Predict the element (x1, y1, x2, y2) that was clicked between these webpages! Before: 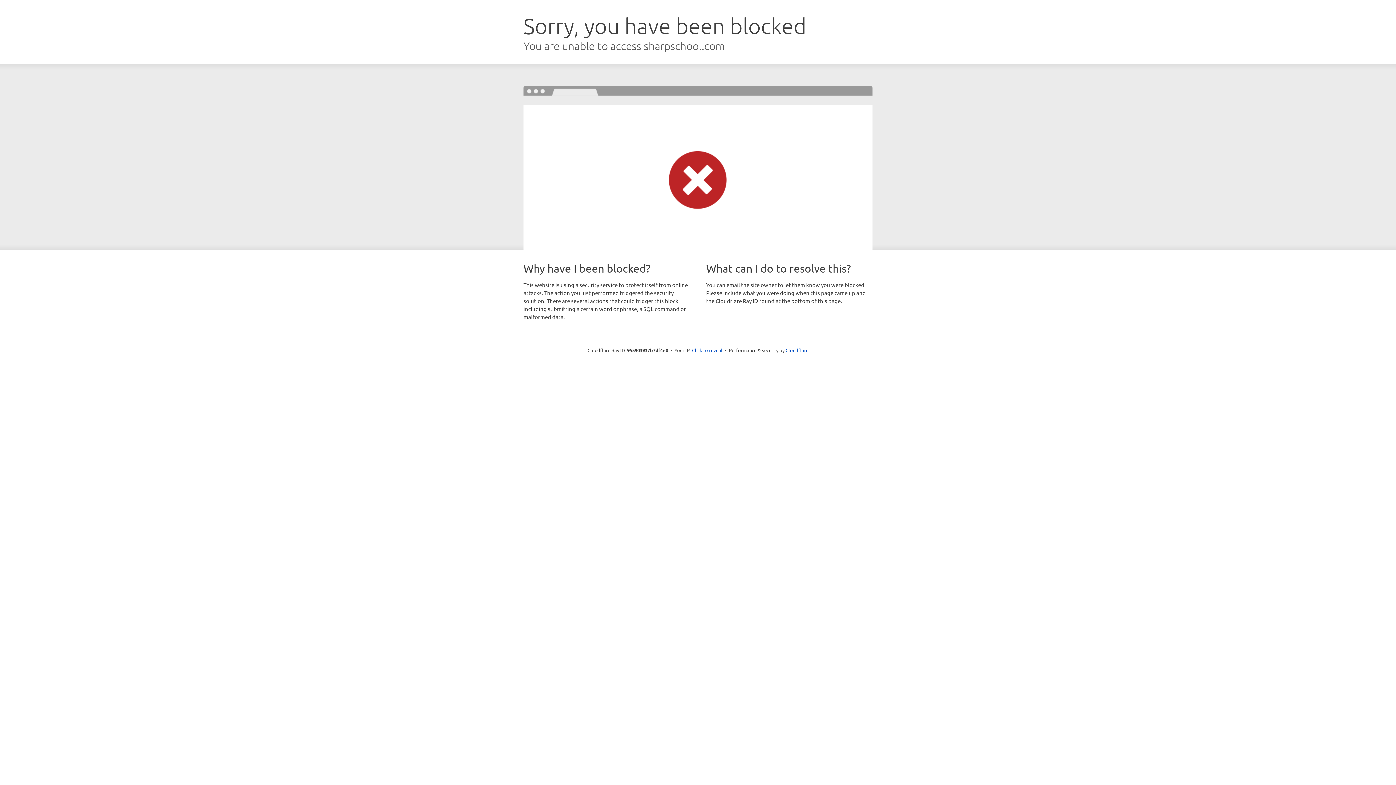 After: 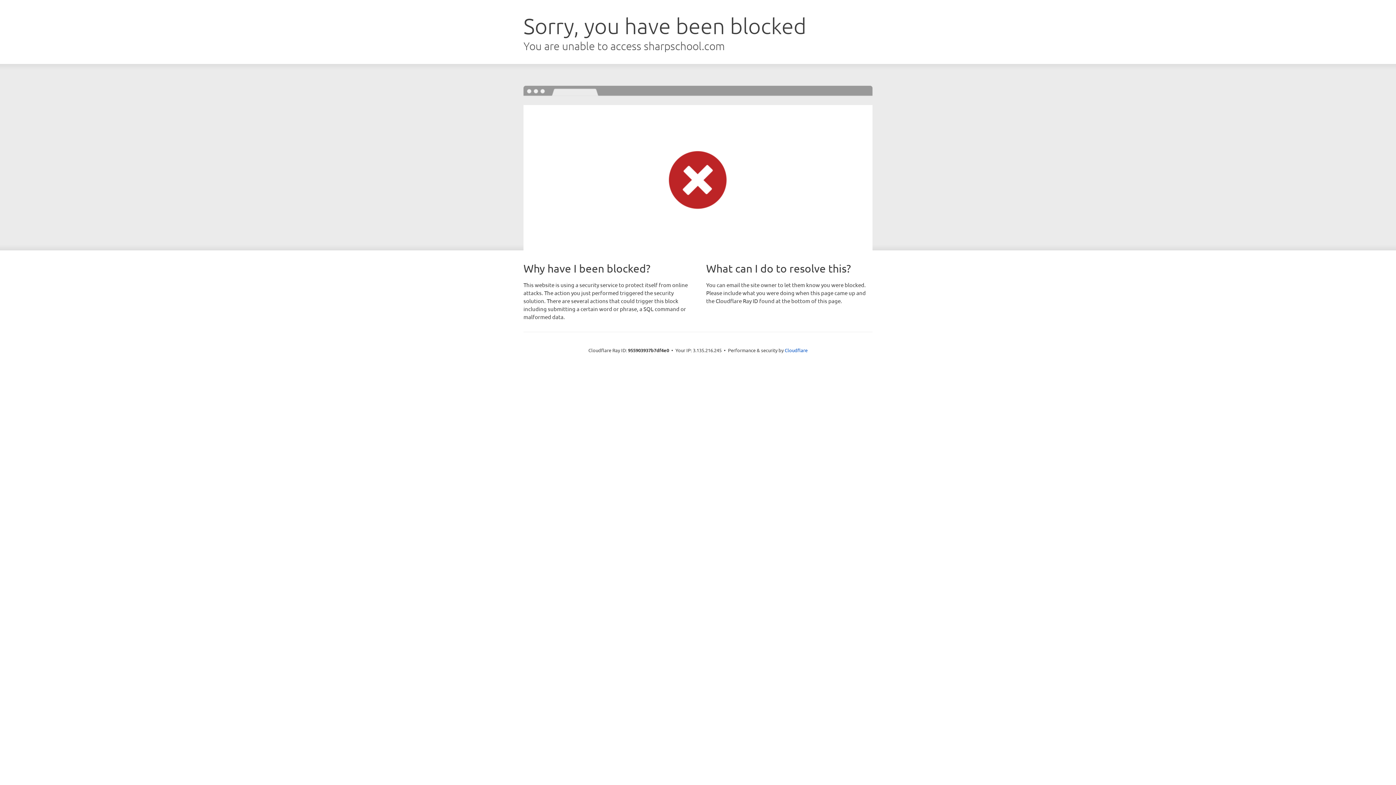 Action: label: Click to reveal bbox: (692, 346, 722, 353)